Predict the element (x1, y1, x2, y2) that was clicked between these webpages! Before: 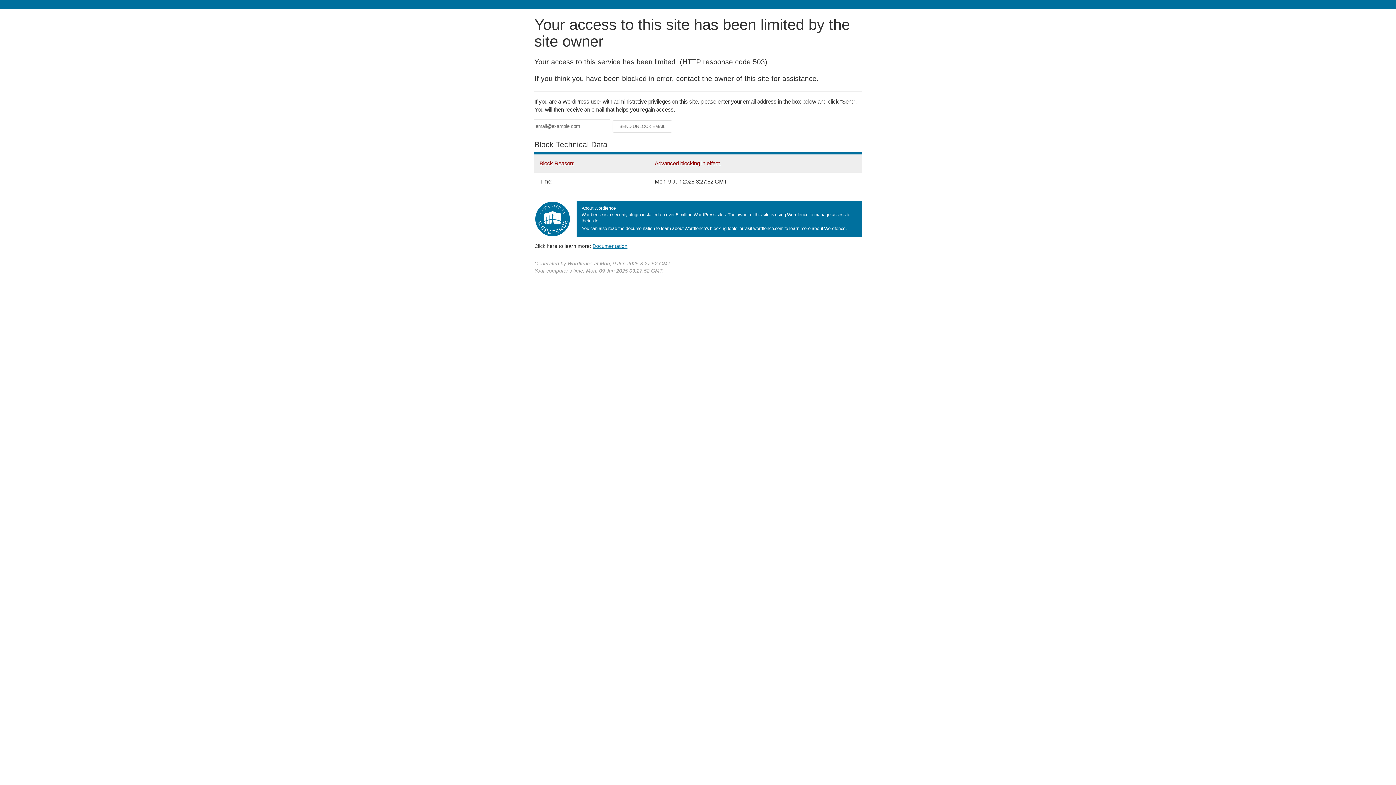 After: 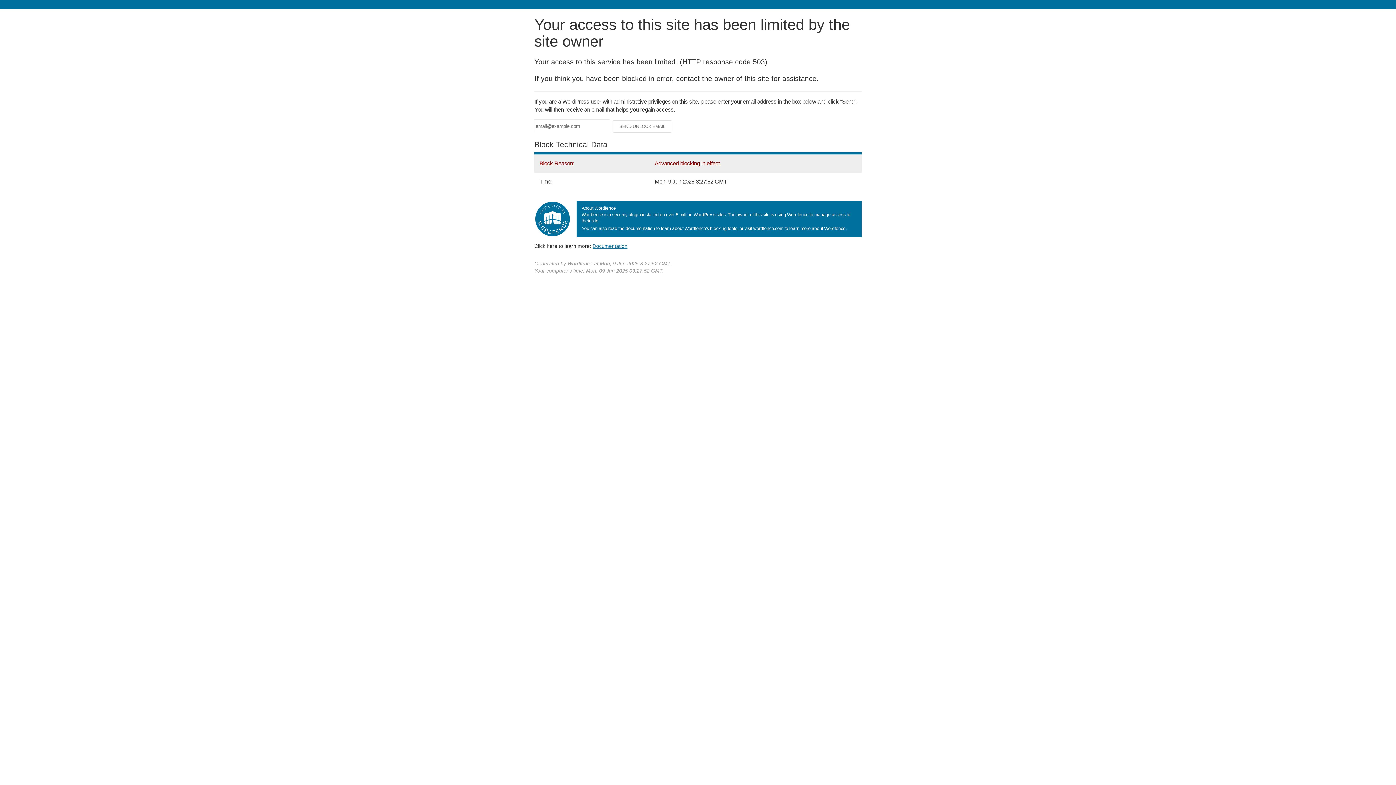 Action: label: Documentation bbox: (592, 243, 627, 248)